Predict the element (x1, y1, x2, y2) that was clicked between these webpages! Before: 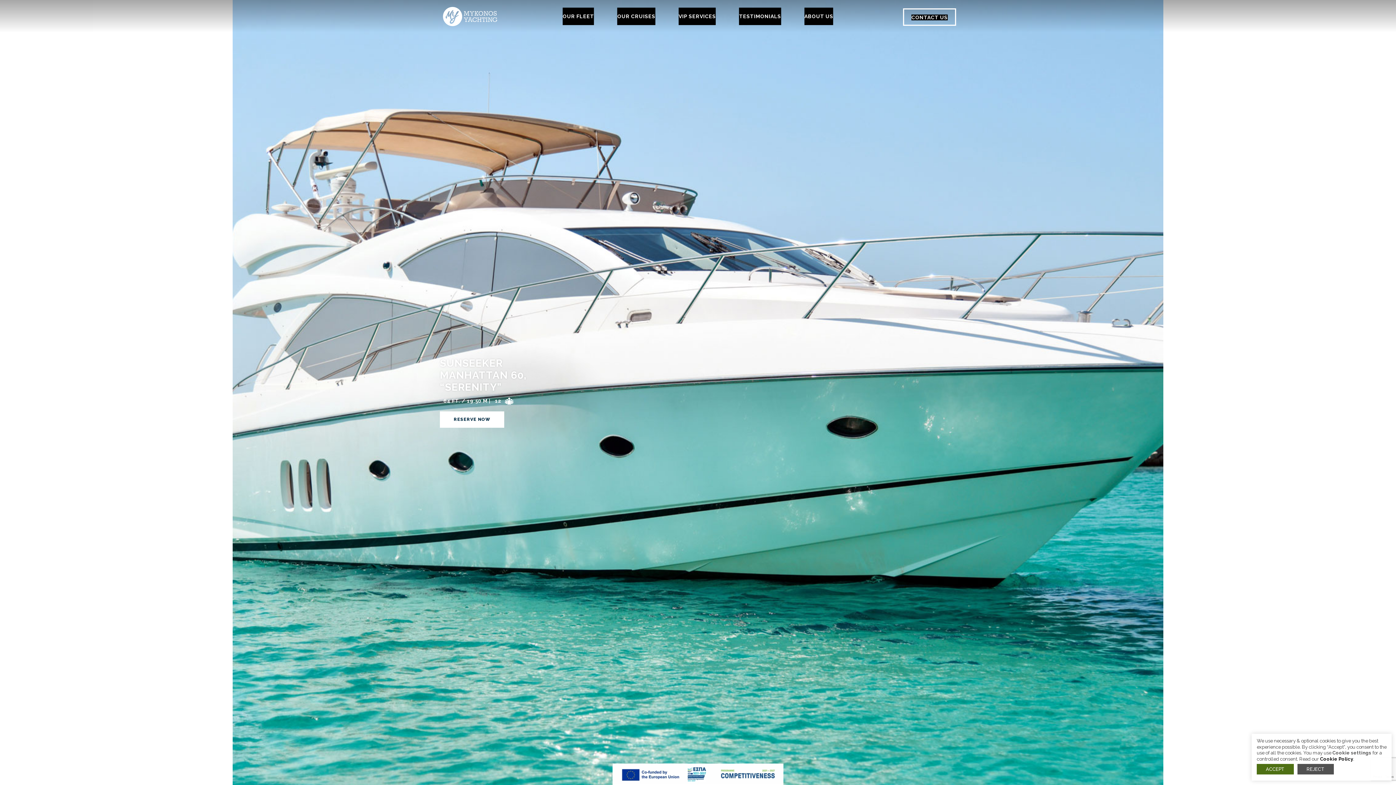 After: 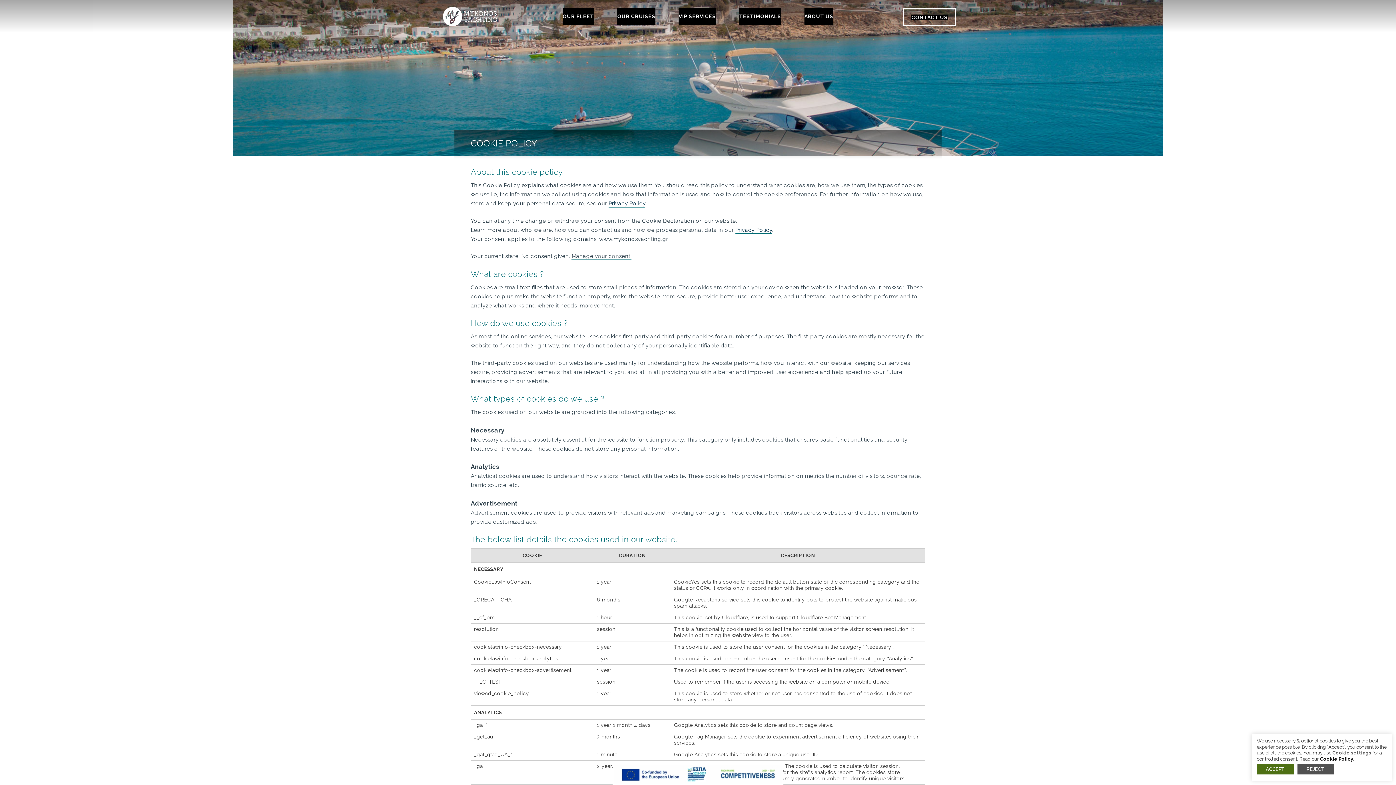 Action: bbox: (1320, 757, 1353, 761) label: Cookie Policy